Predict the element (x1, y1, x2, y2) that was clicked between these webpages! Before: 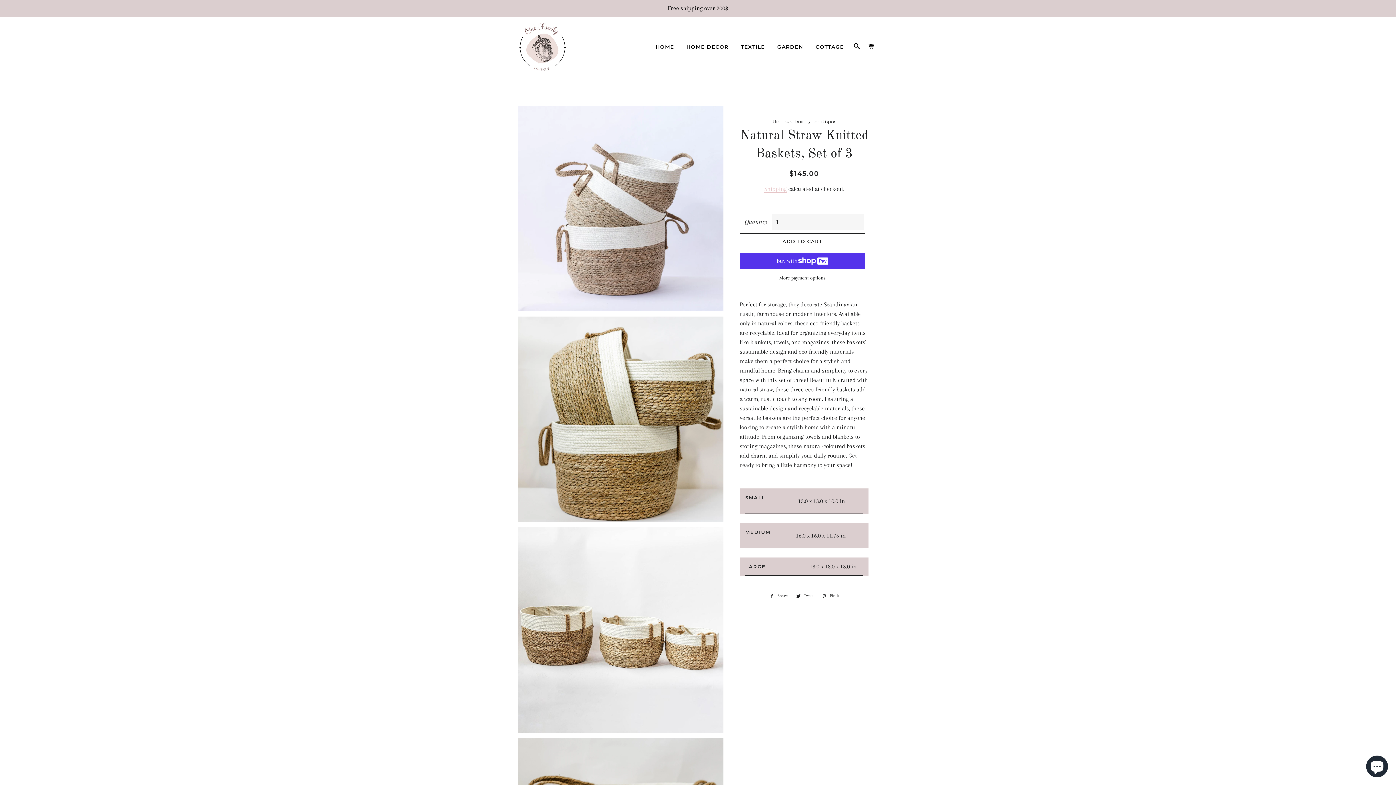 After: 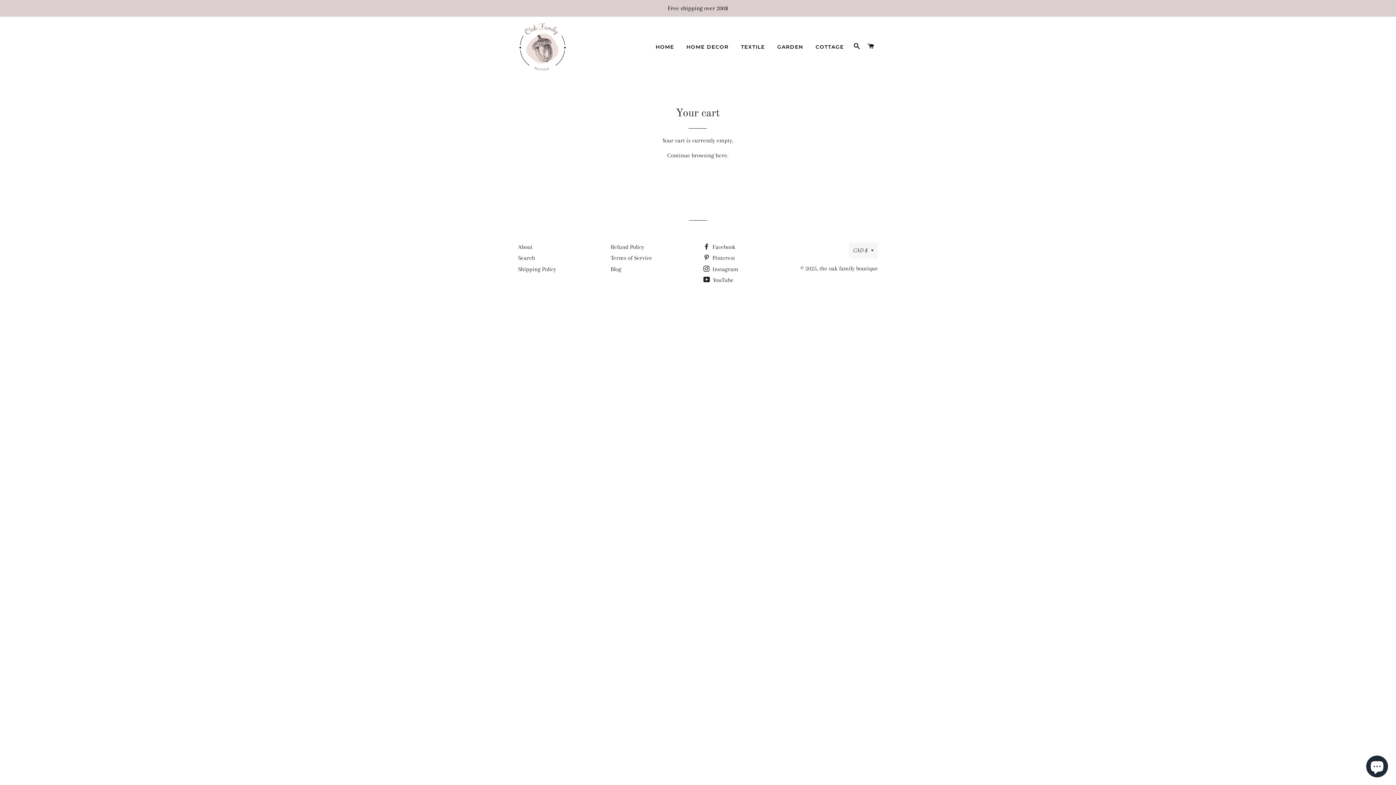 Action: bbox: (864, 36, 877, 57) label: CART